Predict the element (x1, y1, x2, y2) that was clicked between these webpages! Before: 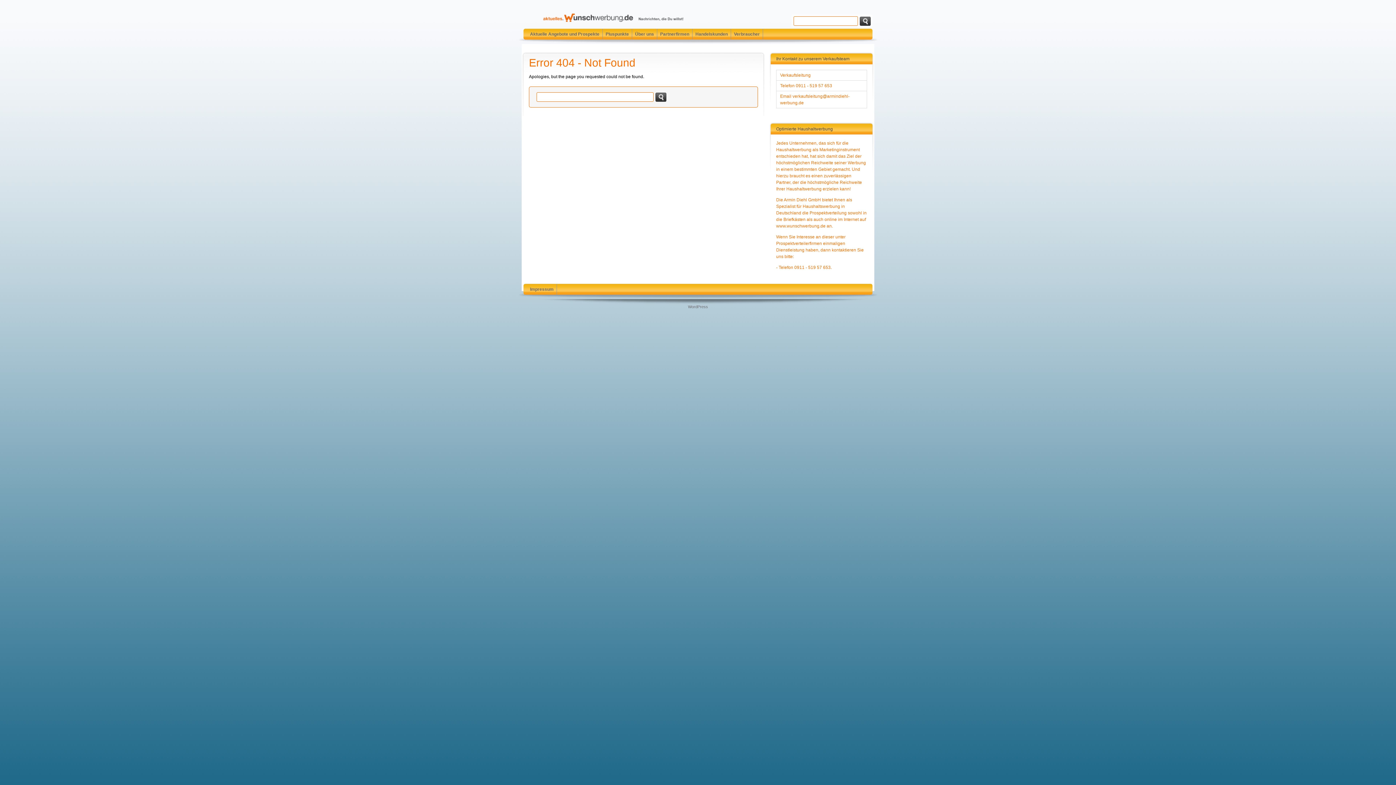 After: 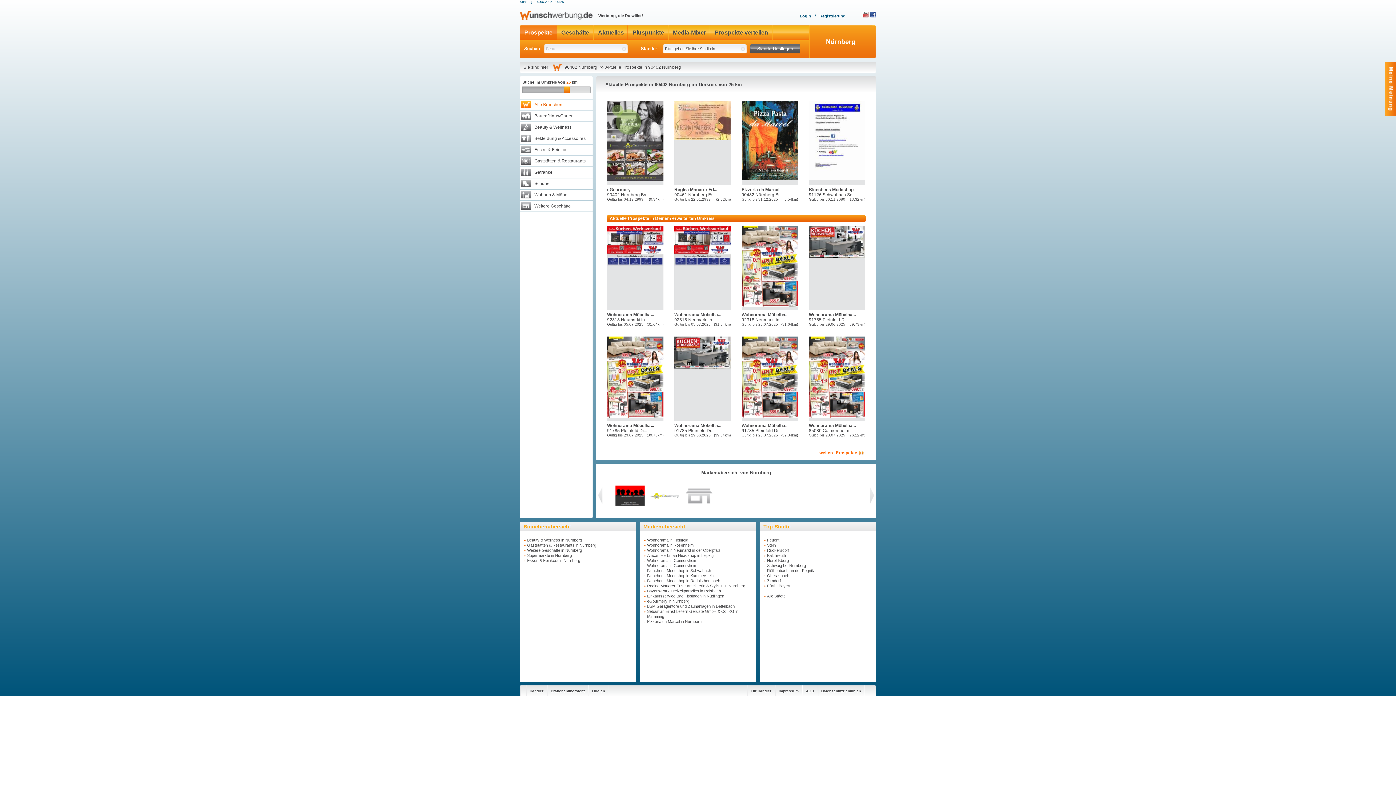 Action: bbox: (527, 28, 602, 39) label: Aktuelle Angebote und Prospekte